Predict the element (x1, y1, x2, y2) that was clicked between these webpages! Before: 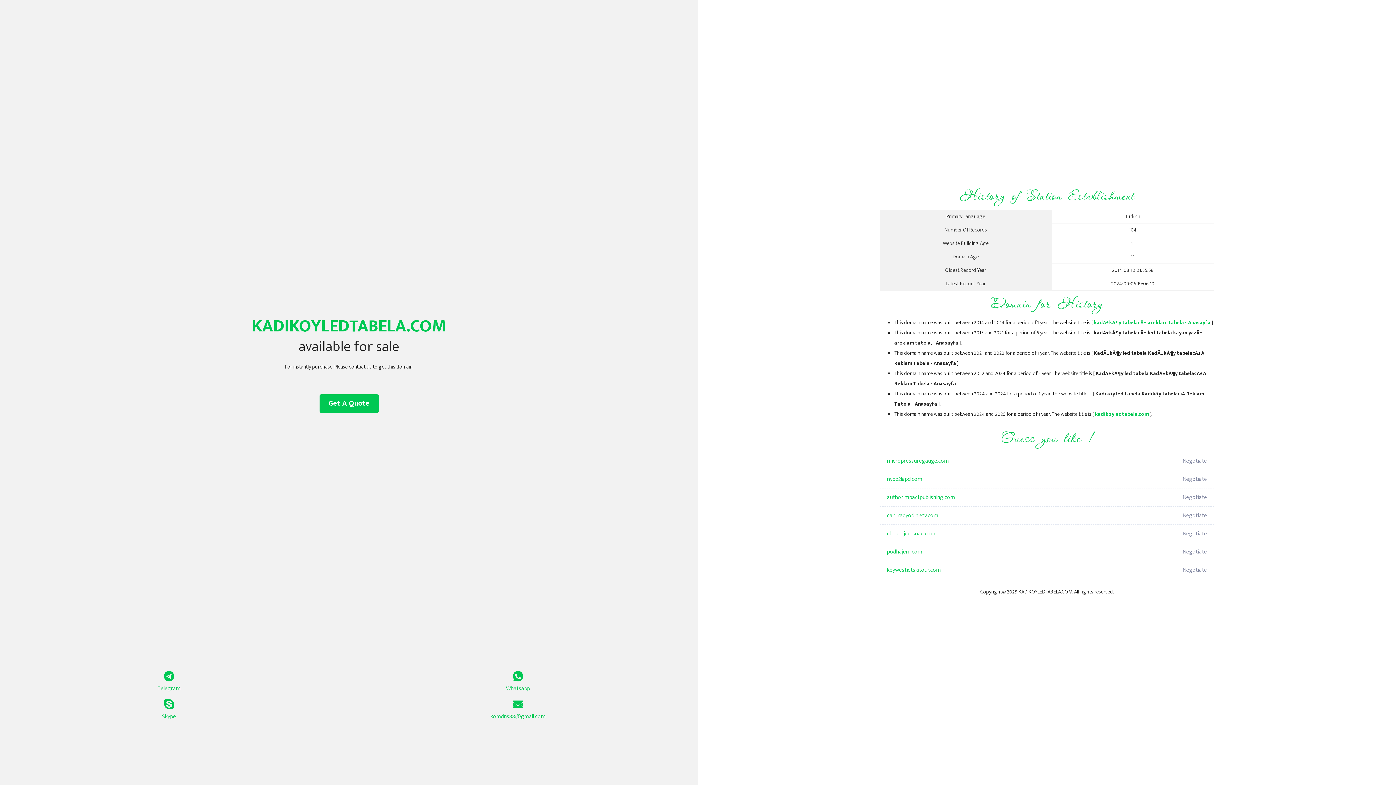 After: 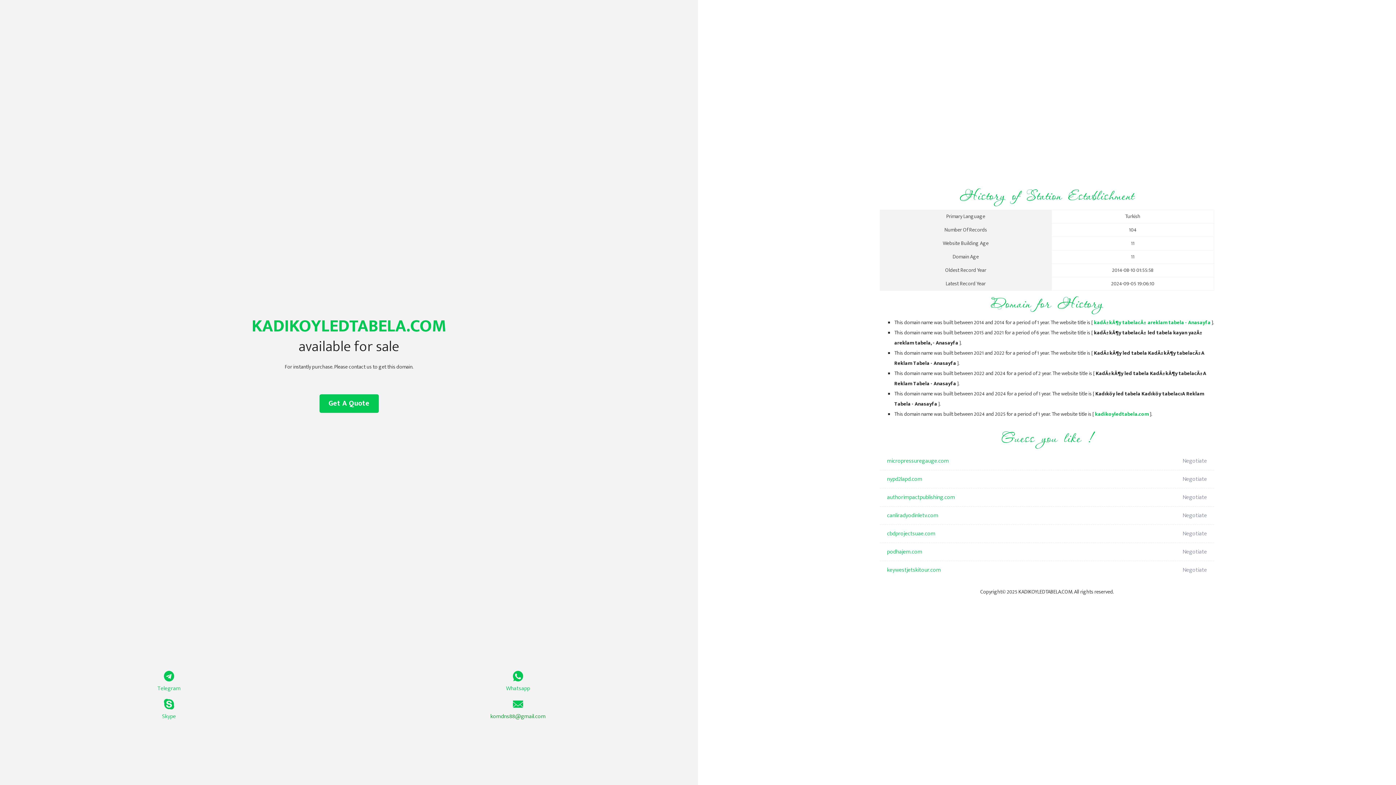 Action: bbox: (349, 699, 687, 721) label: komdns88@gmail.com